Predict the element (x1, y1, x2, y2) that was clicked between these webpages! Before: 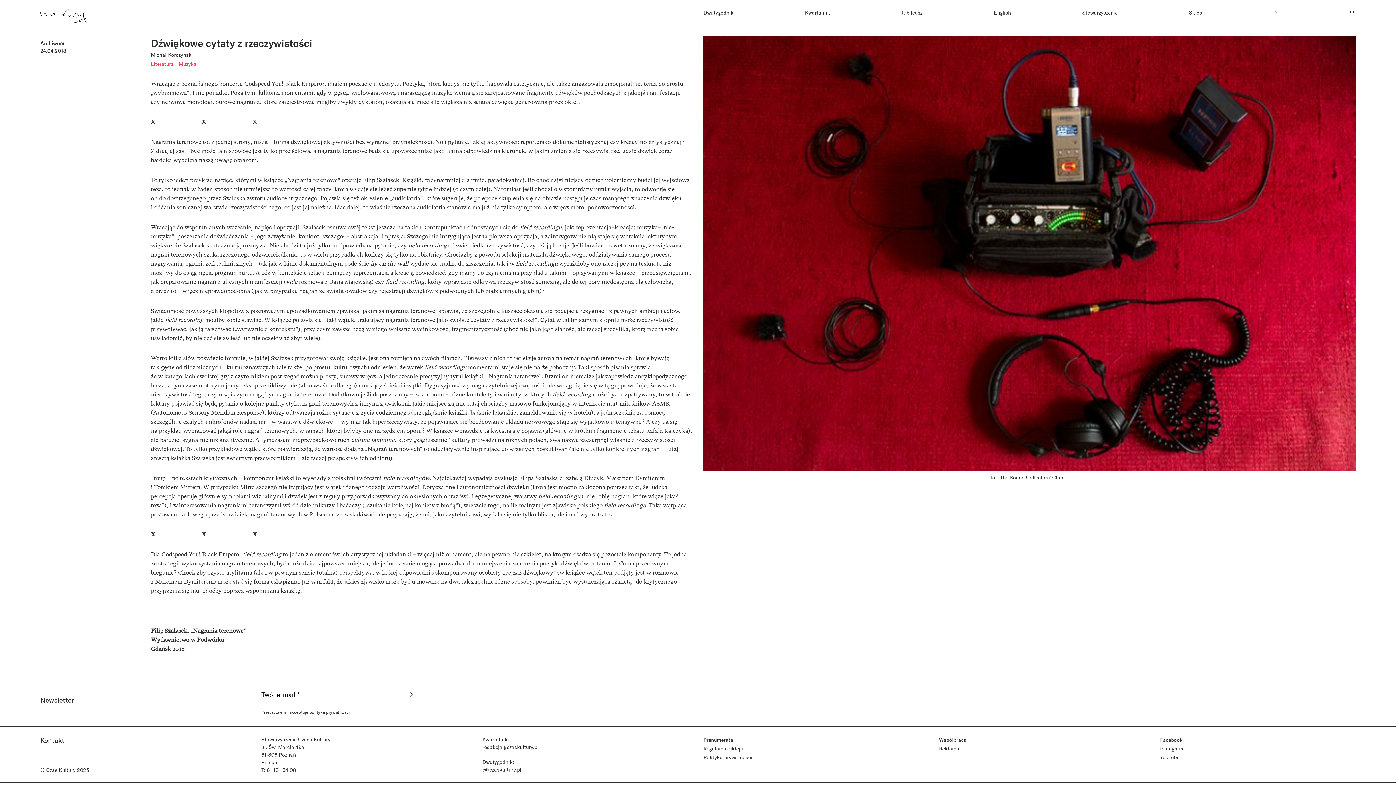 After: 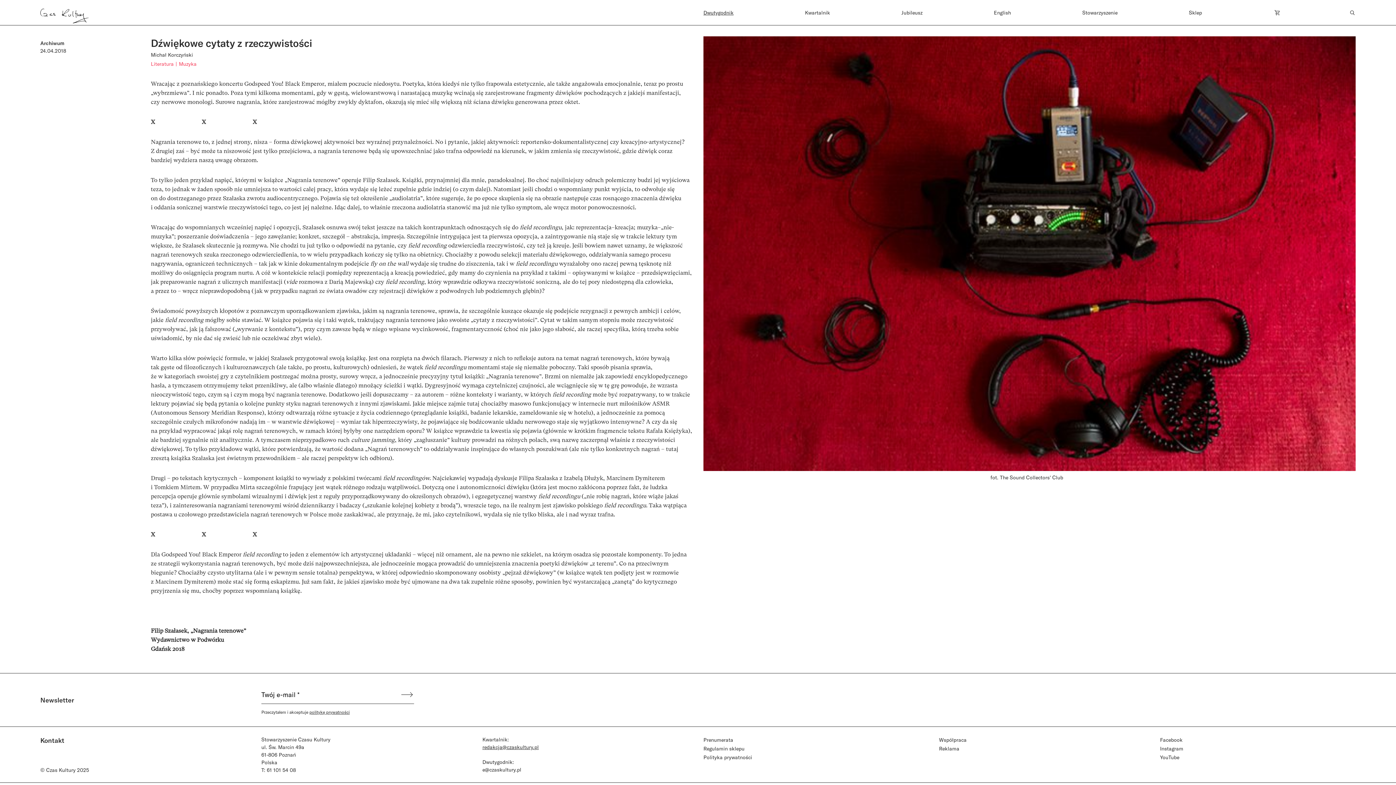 Action: label: redakcja@czaskultury.pl bbox: (482, 744, 538, 750)